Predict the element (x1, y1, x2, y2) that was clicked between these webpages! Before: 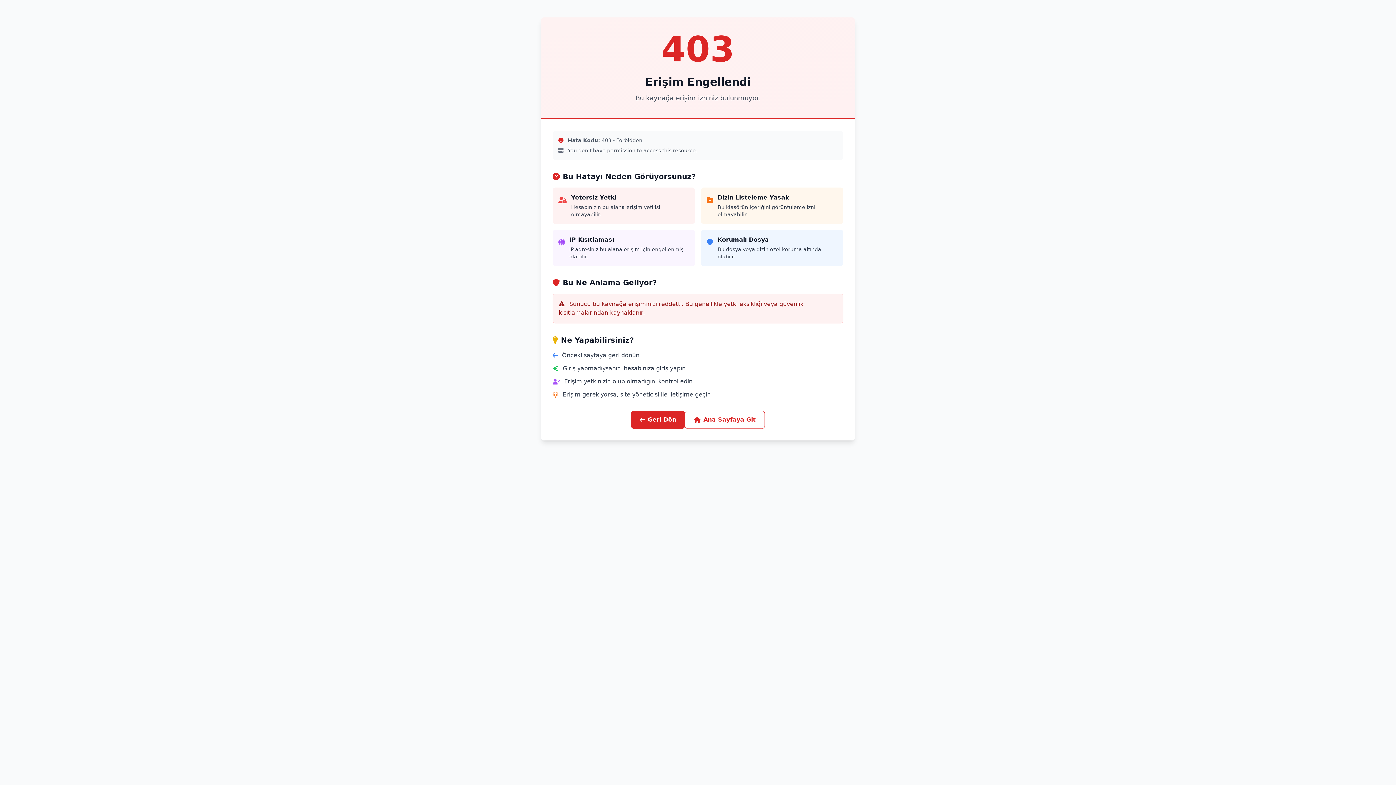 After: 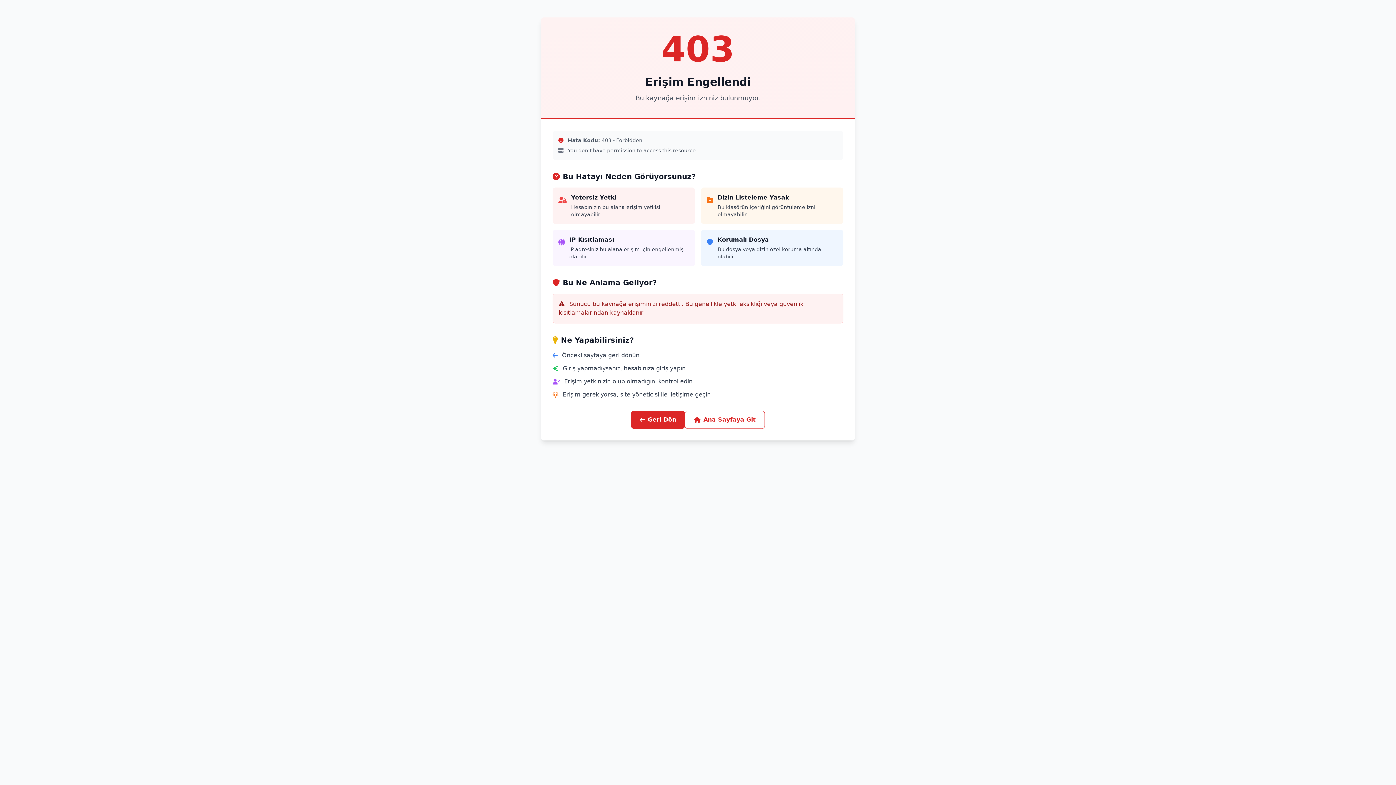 Action: label: Ana Sayfaya Git bbox: (685, 410, 765, 429)